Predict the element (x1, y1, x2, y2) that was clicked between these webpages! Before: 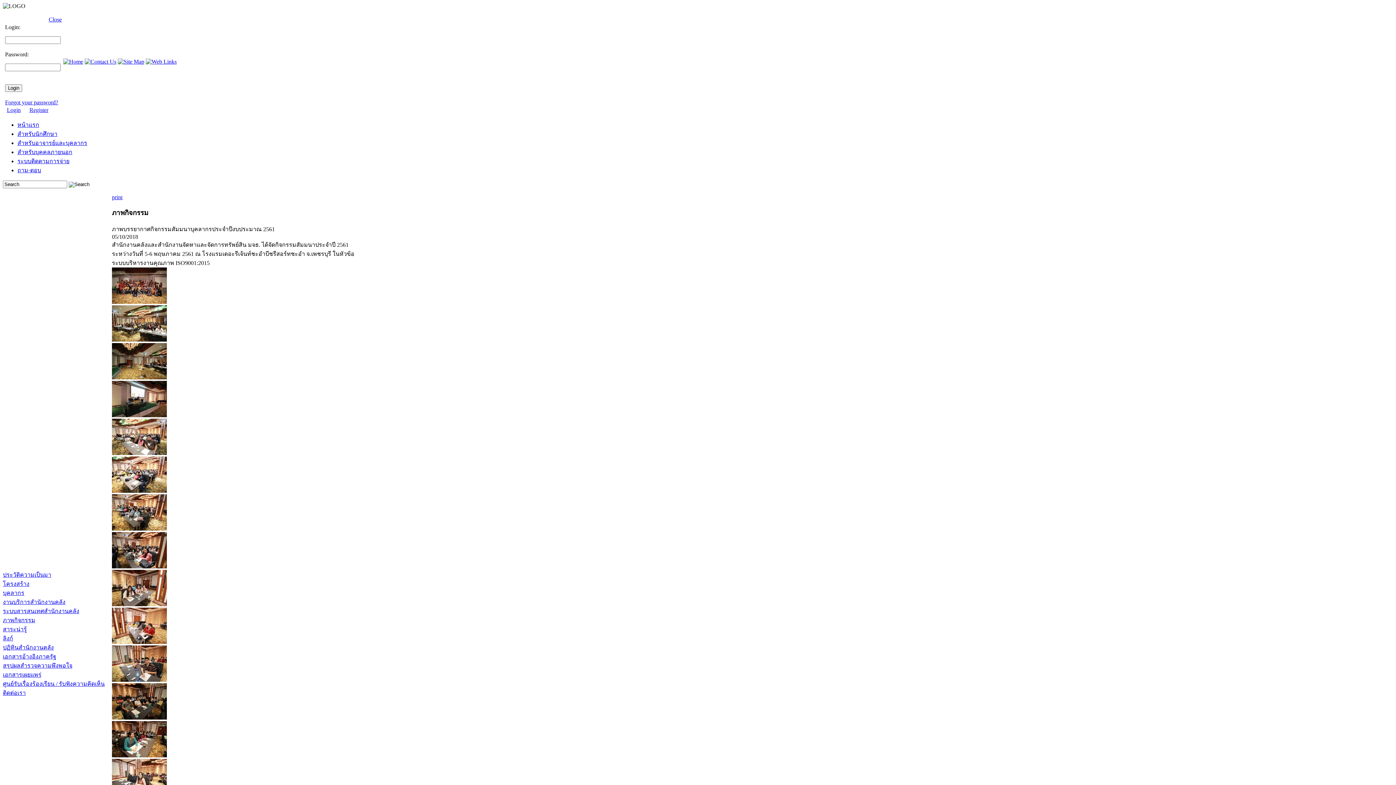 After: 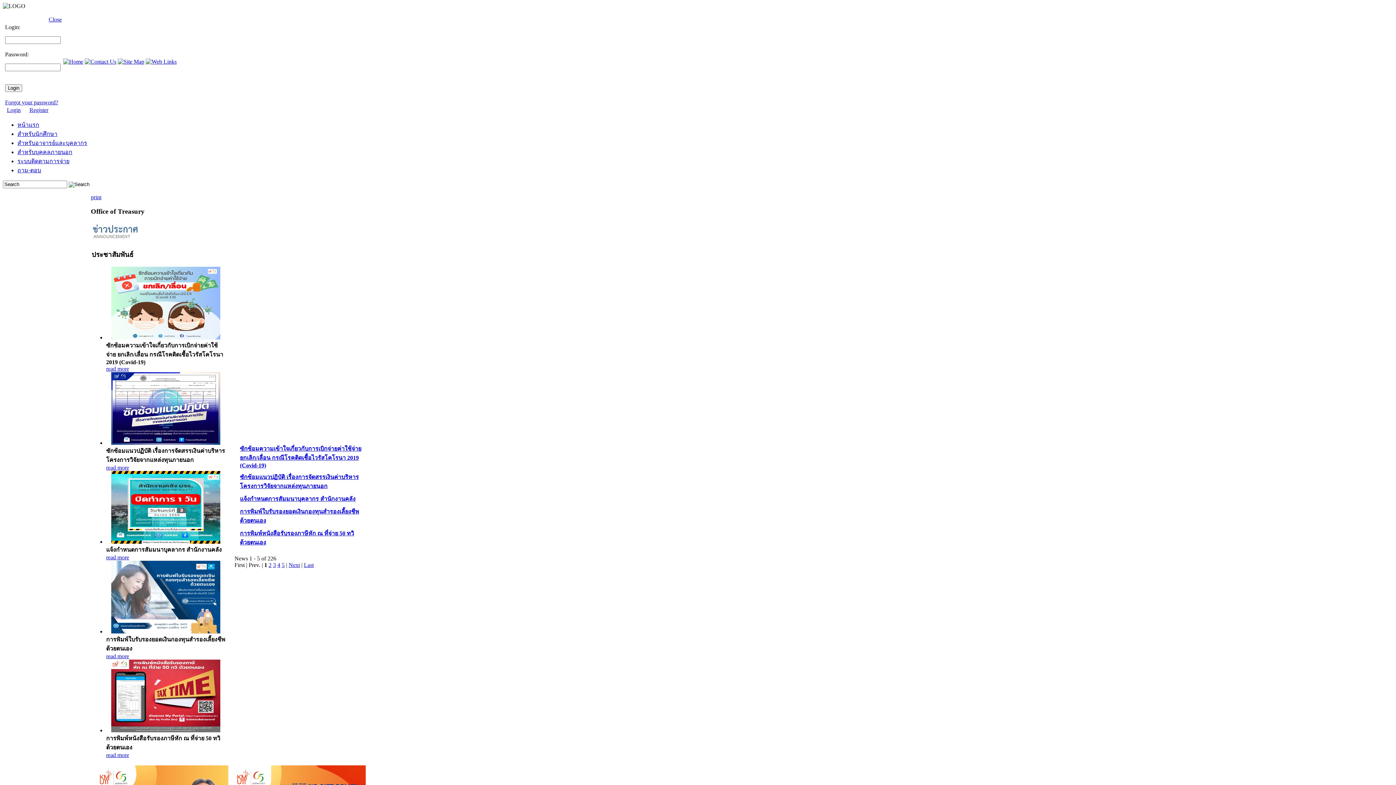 Action: label: หน้าแรก bbox: (17, 121, 39, 128)